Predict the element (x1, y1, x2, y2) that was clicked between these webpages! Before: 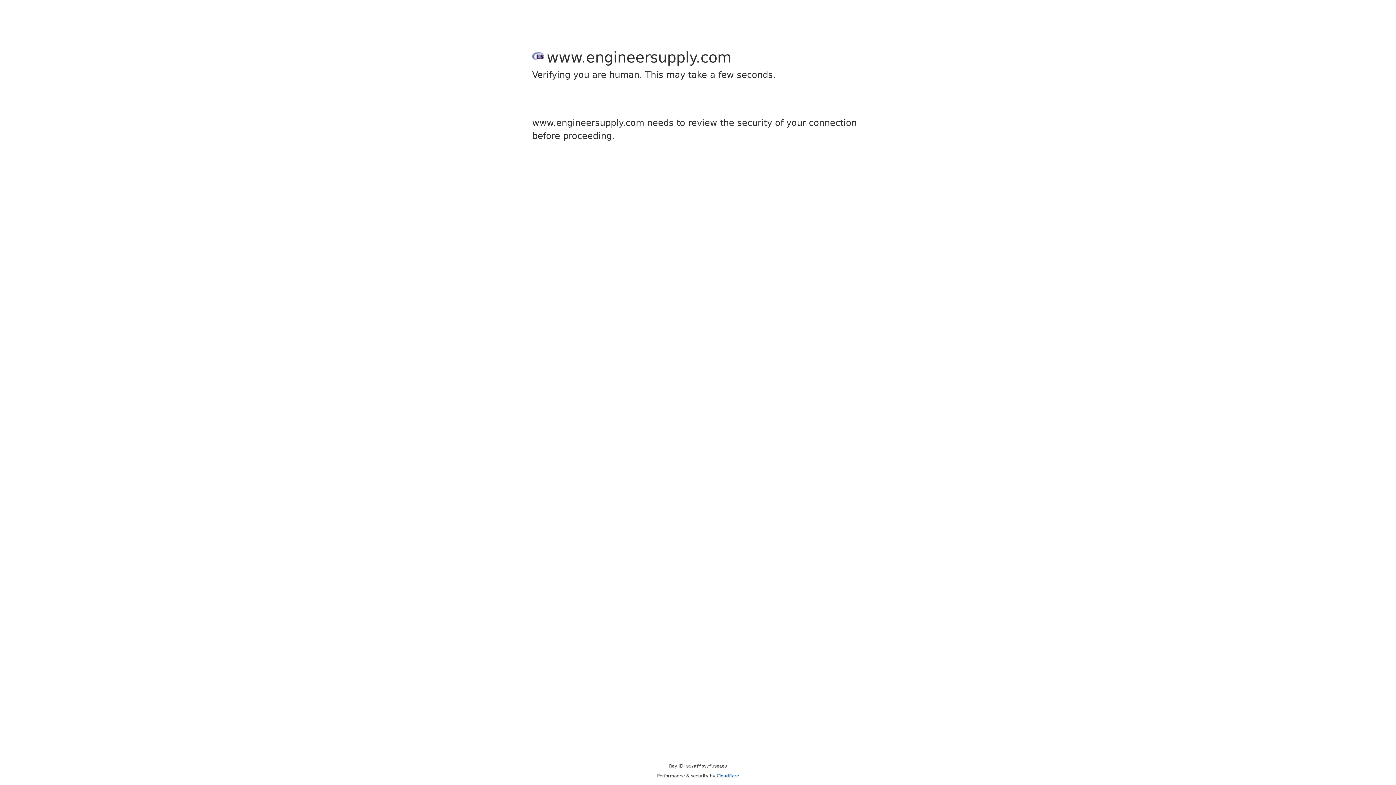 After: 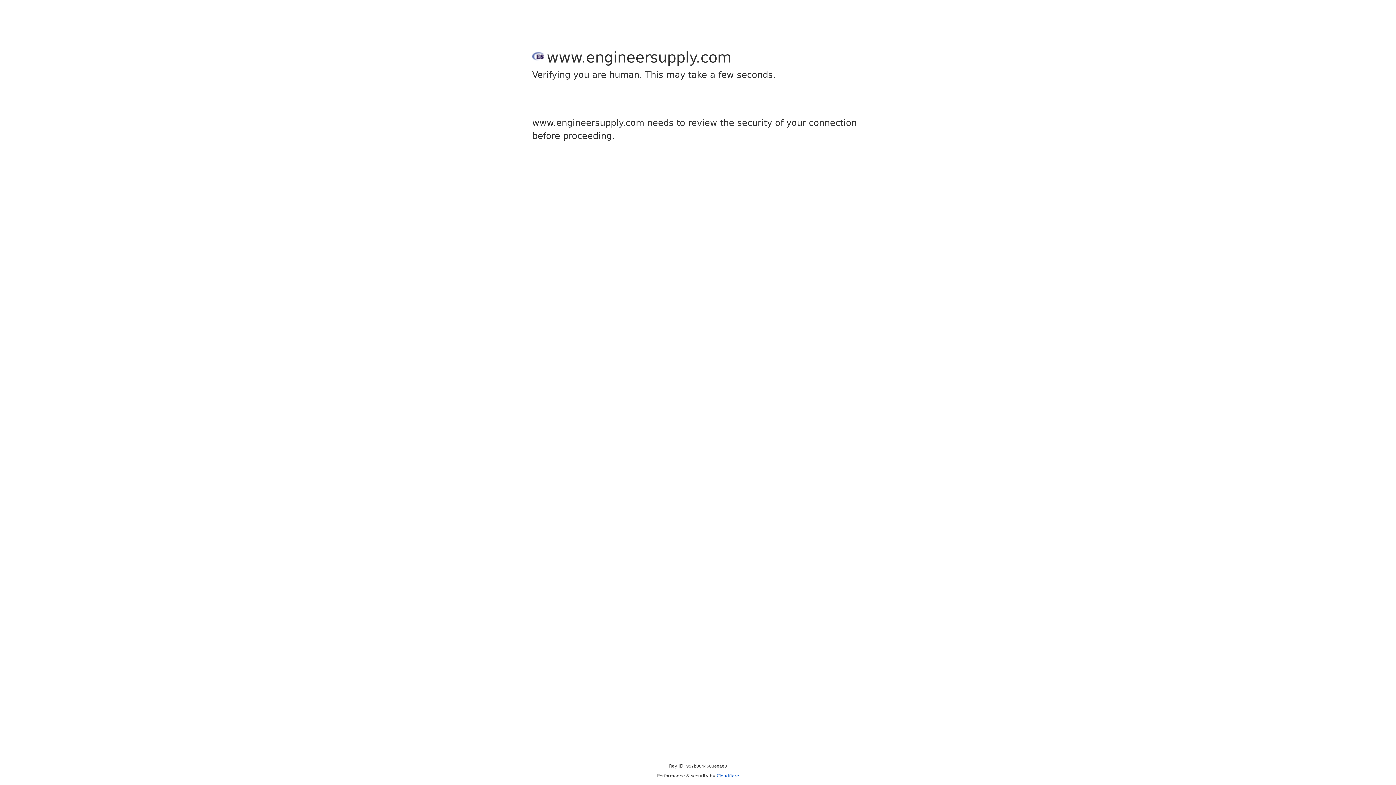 Action: label: Cloudflare bbox: (716, 773, 739, 778)